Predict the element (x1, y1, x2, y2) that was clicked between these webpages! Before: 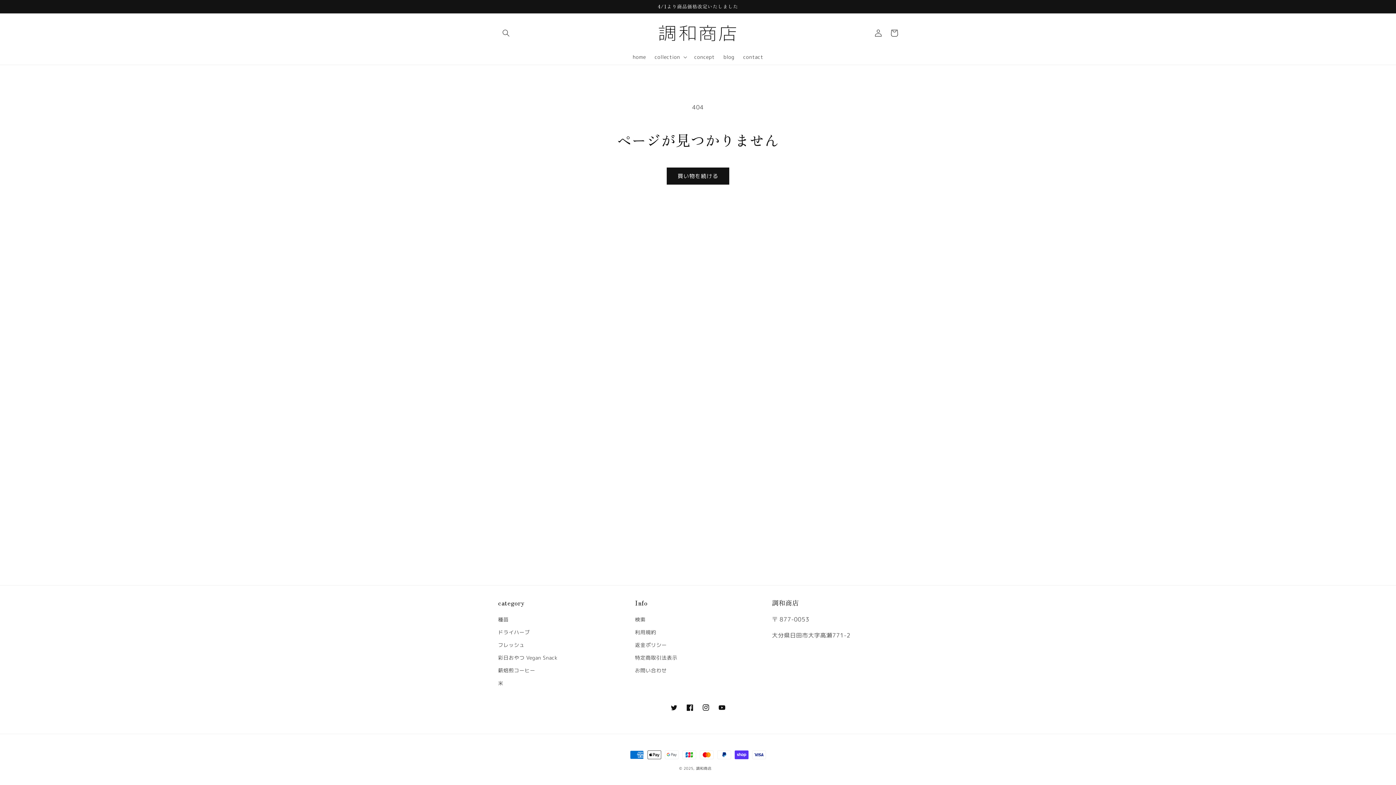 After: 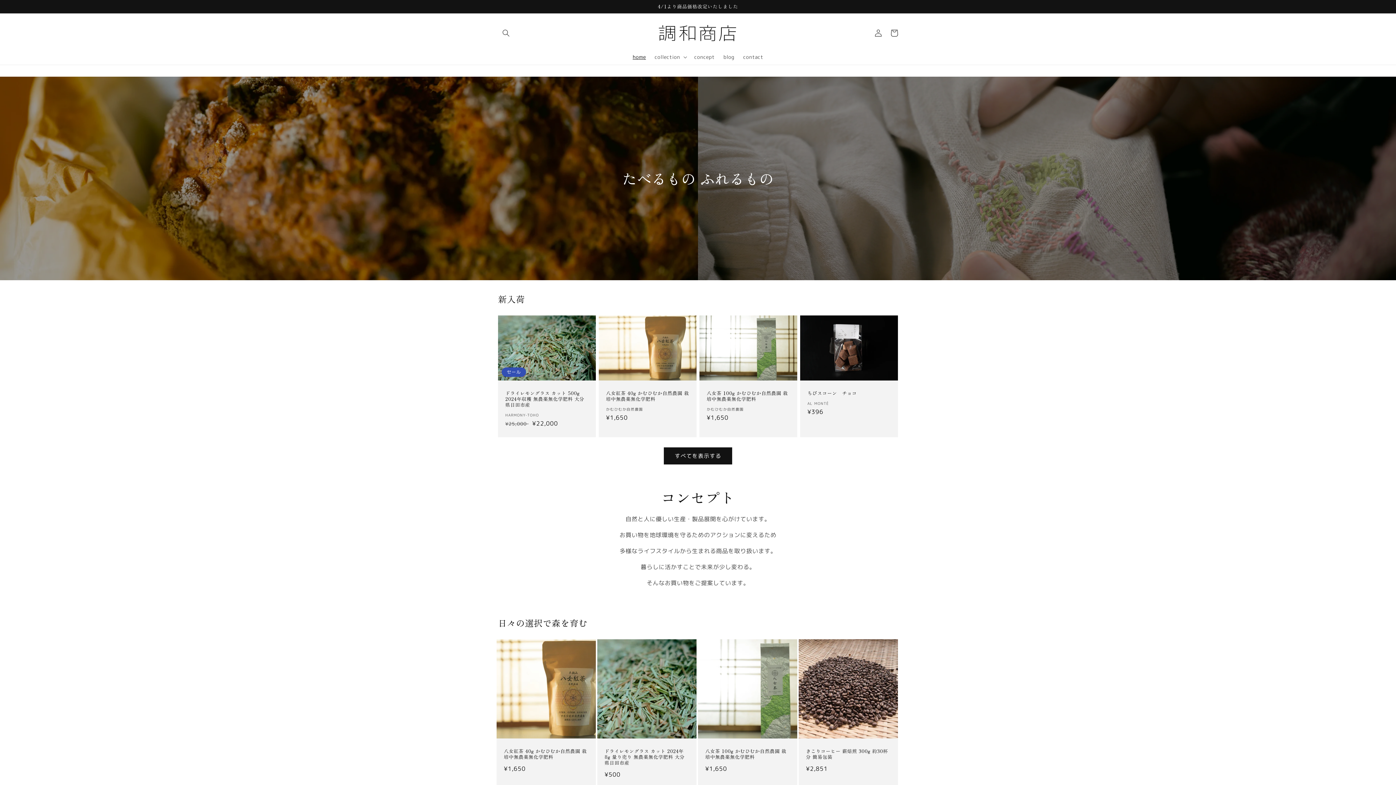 Action: label: home bbox: (628, 49, 650, 64)